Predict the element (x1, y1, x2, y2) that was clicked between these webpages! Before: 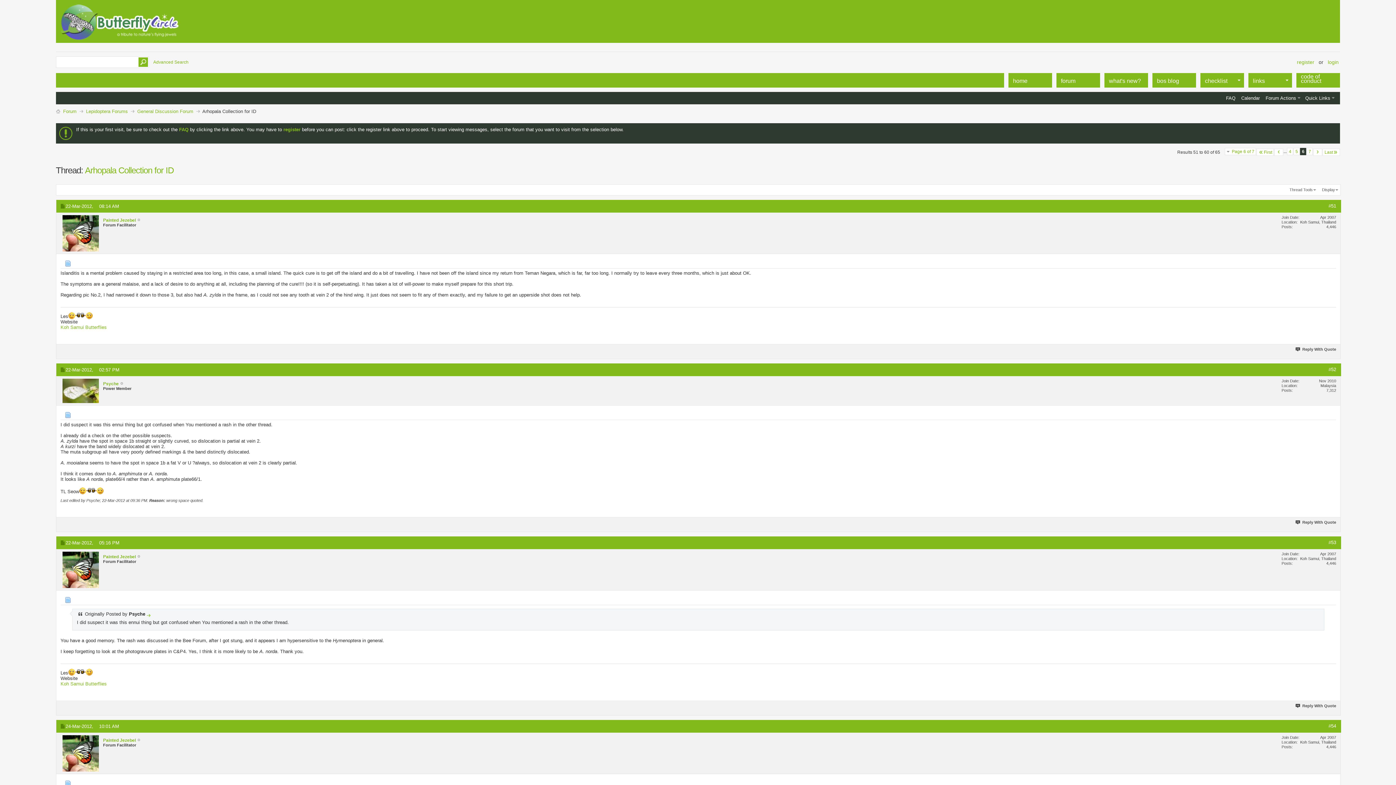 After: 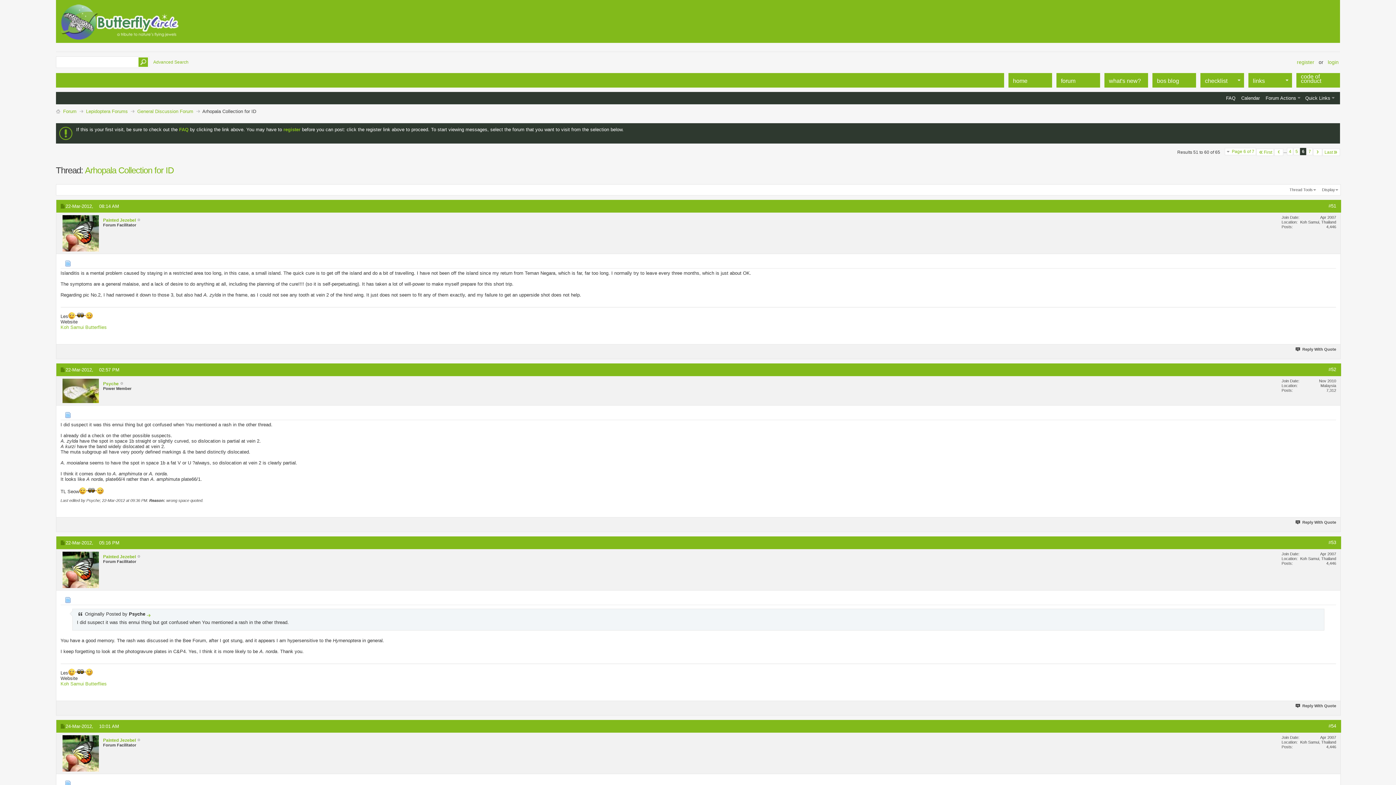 Action: bbox: (84, 165, 173, 175) label: Arhopala Collection for ID